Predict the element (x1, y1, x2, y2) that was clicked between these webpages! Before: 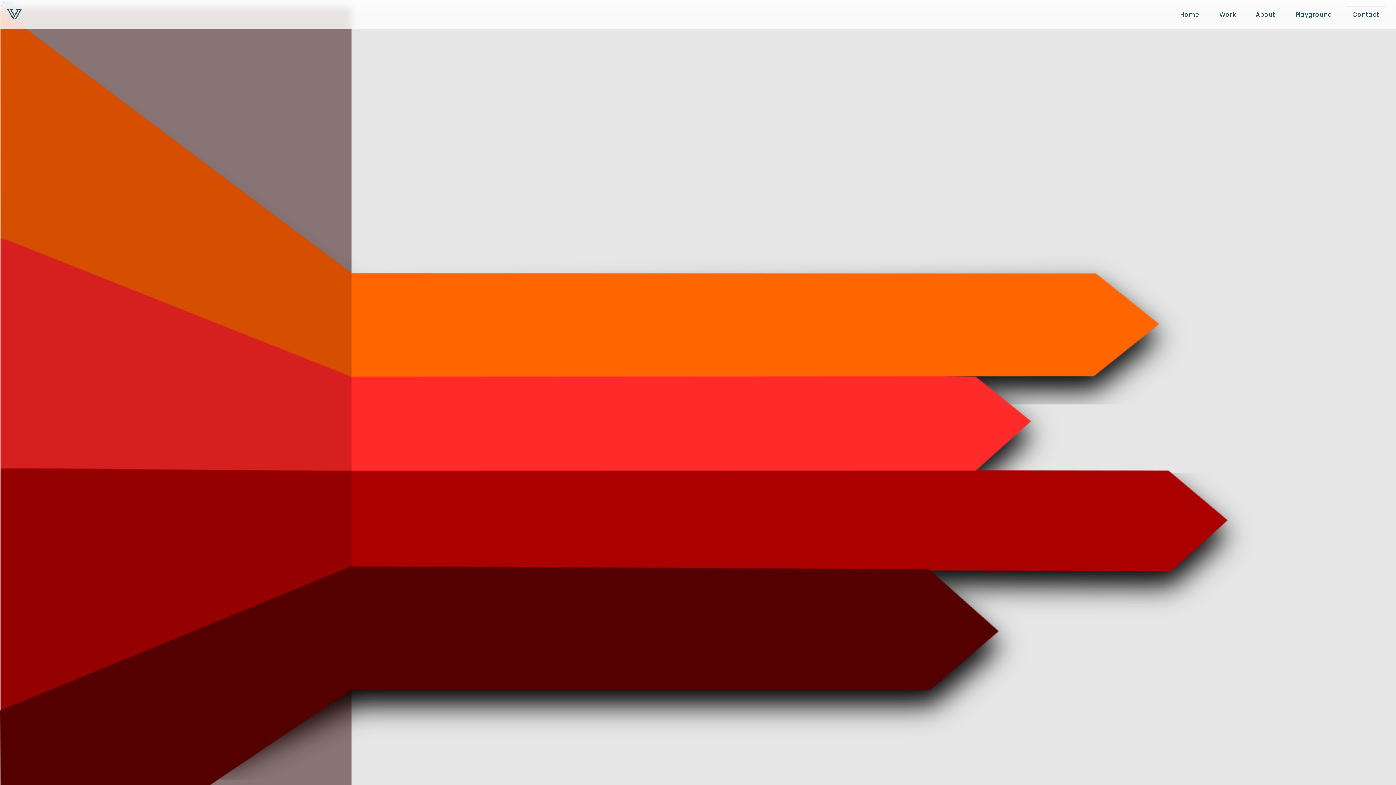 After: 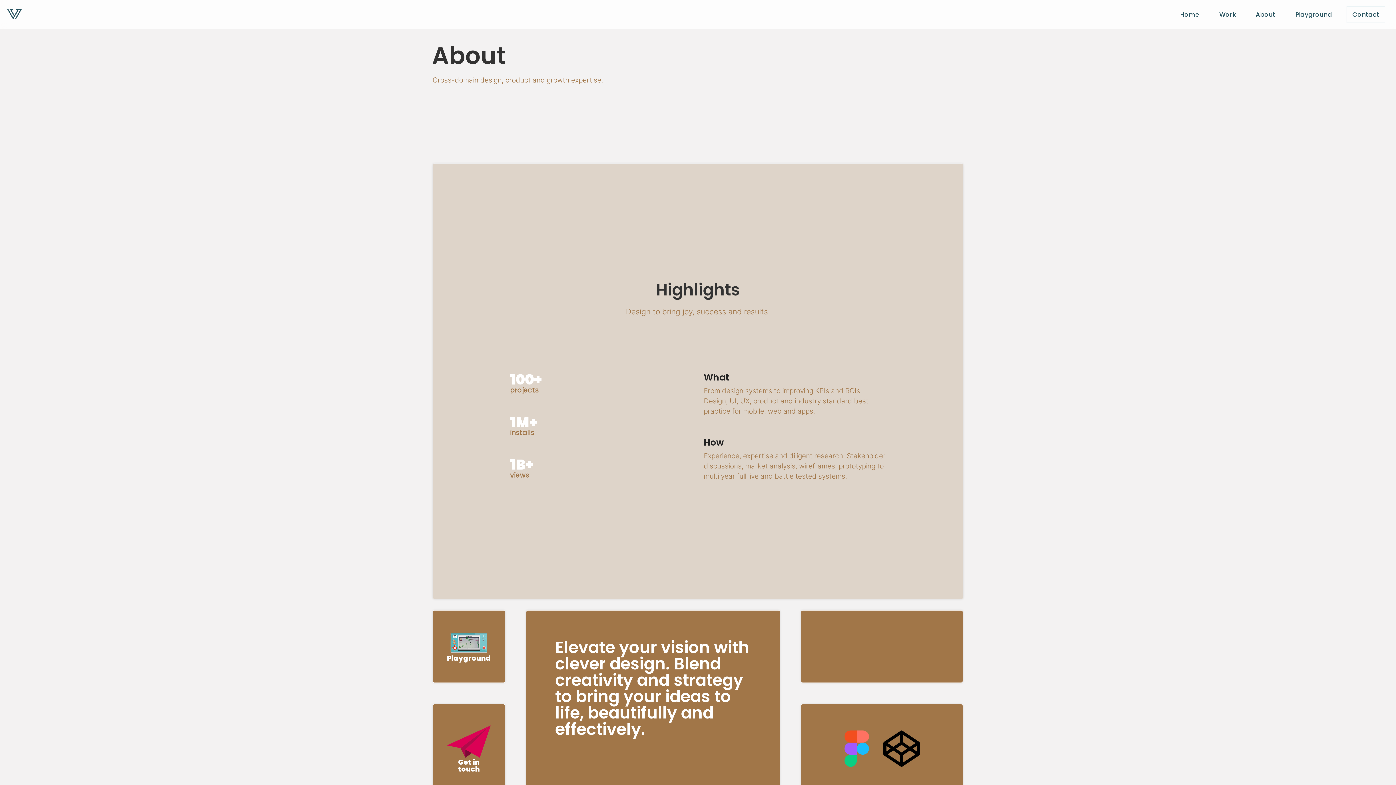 Action: label: About bbox: (1250, 6, 1281, 22)